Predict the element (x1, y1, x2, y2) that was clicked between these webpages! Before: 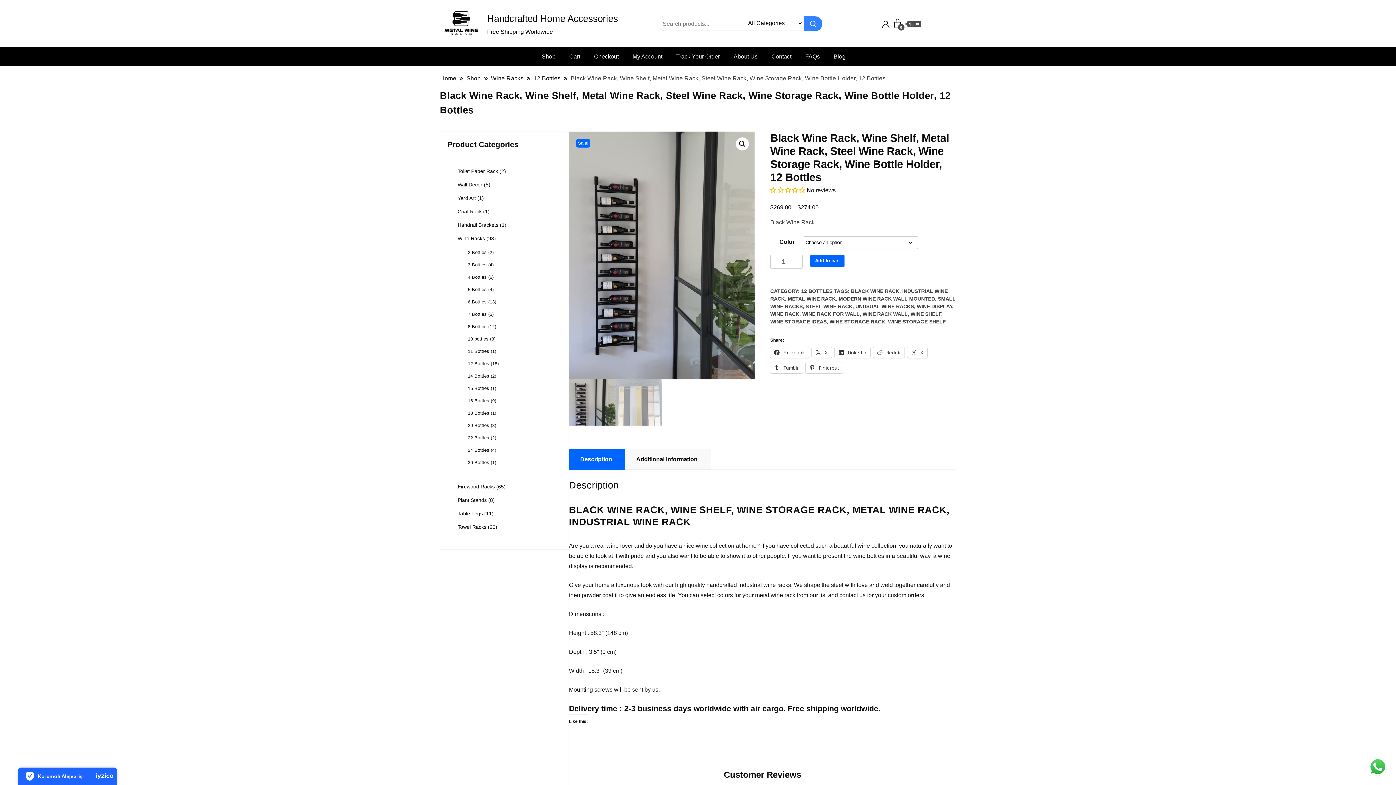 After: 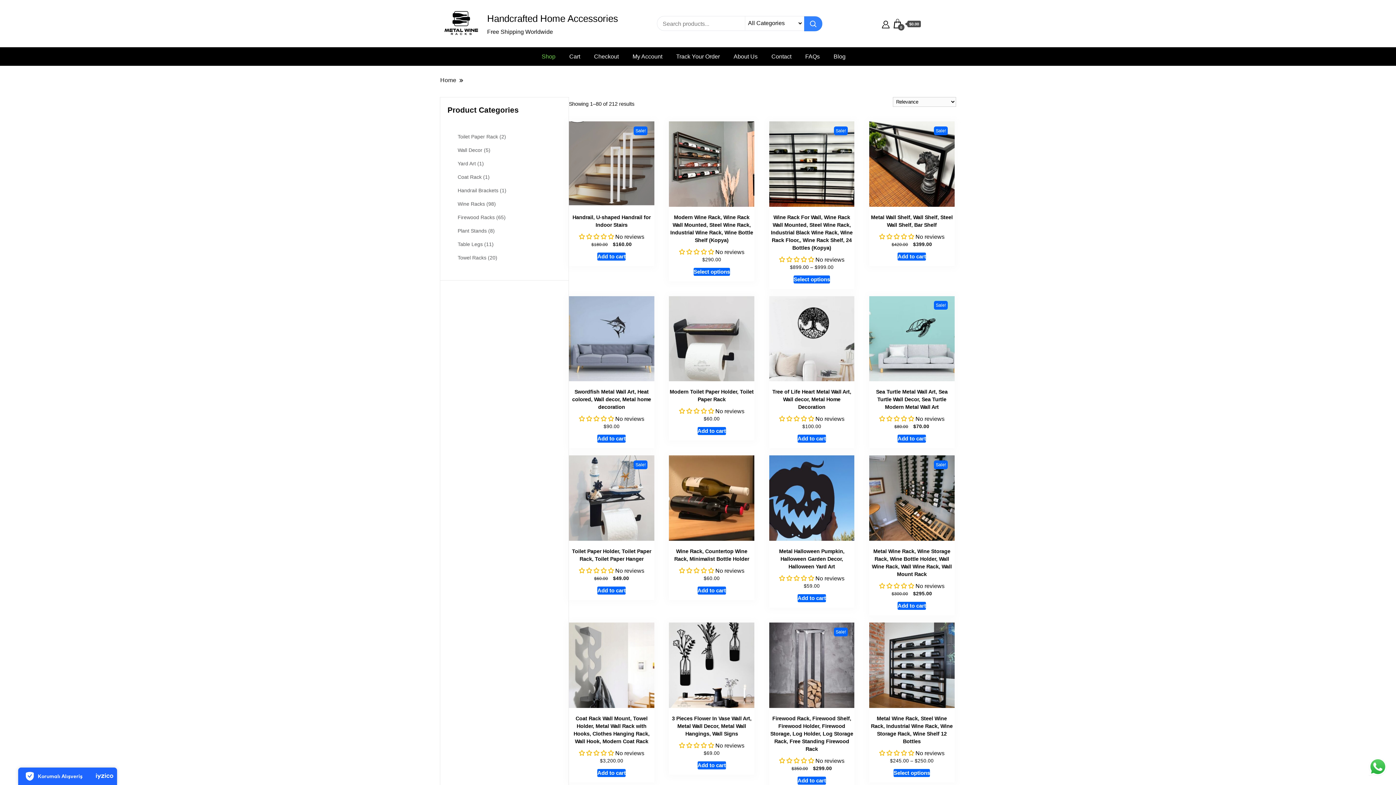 Action: bbox: (804, 16, 822, 31)